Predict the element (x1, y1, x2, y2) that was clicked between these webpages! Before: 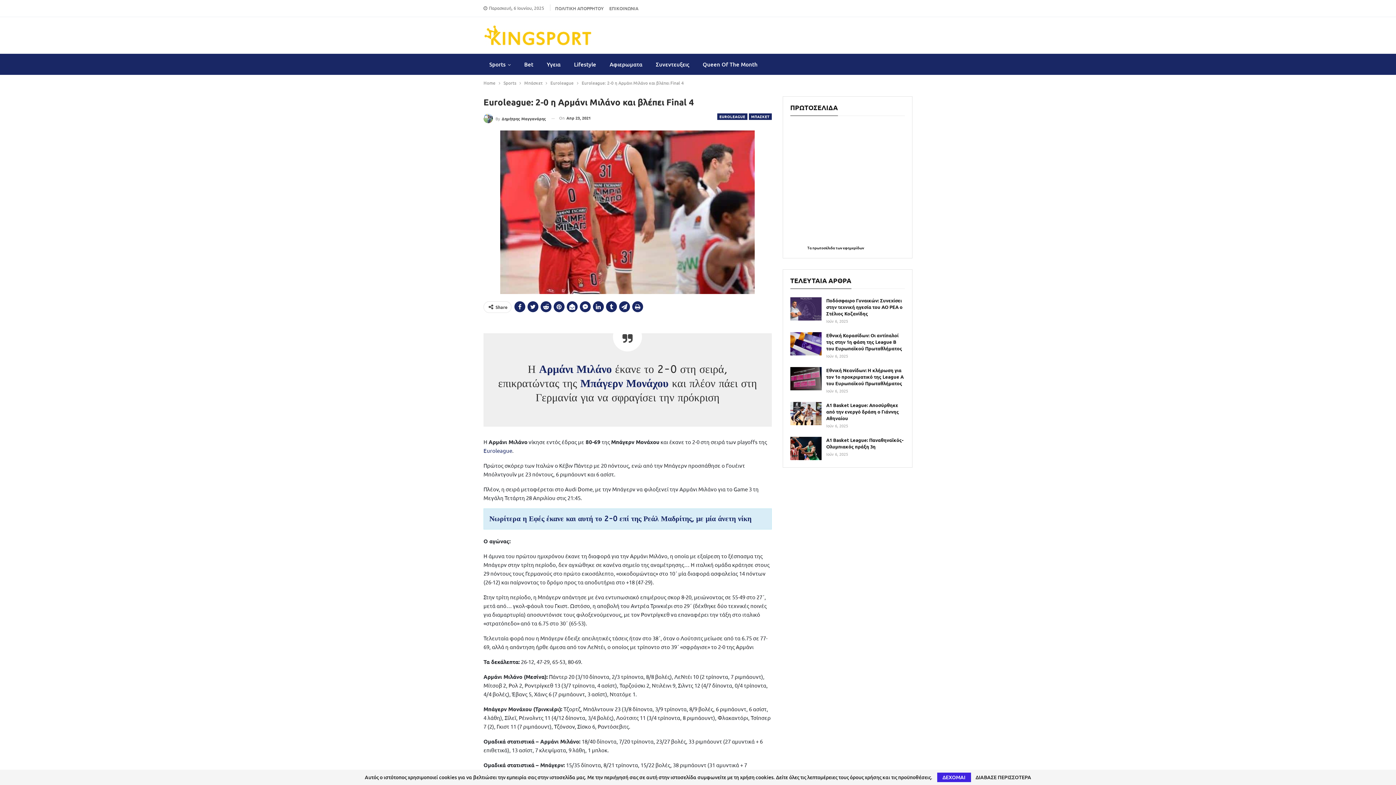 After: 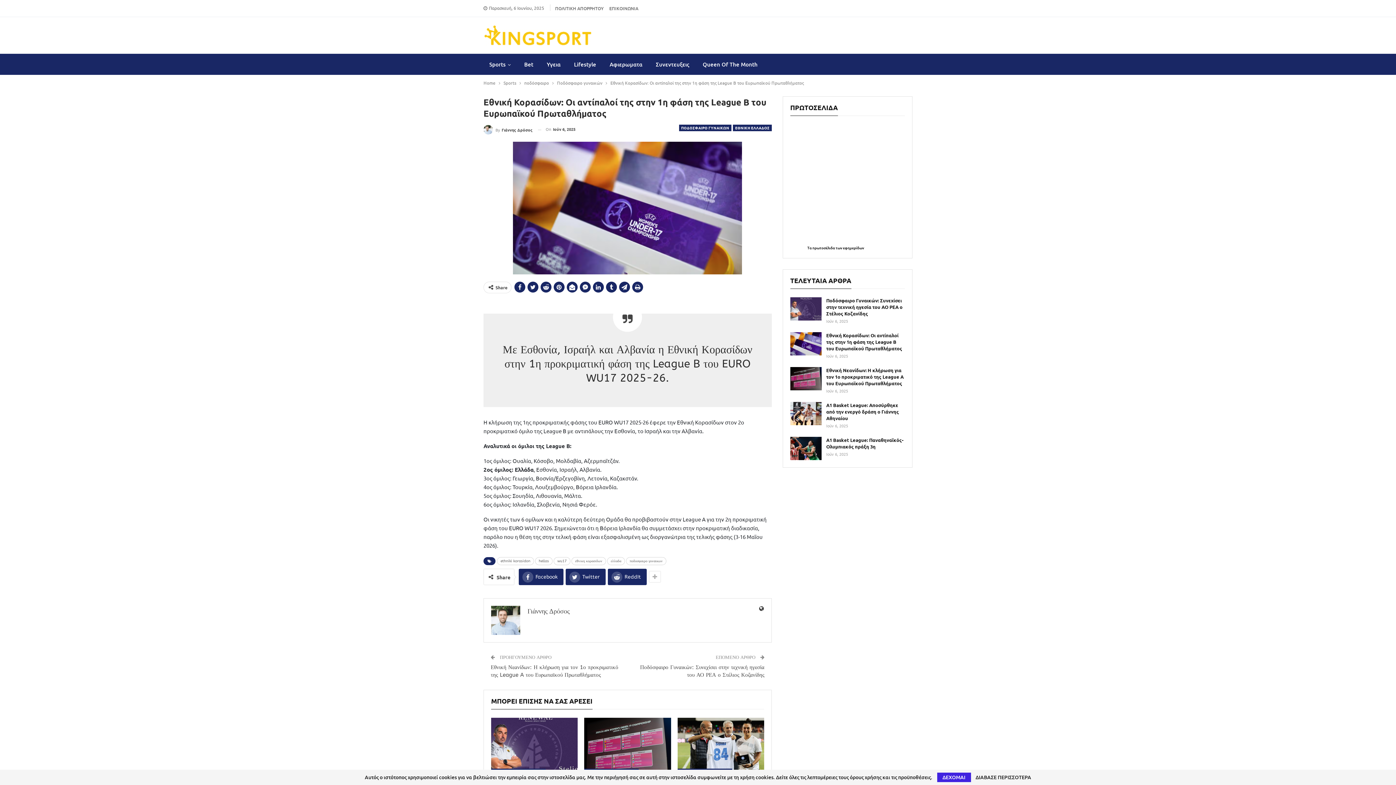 Action: label: Εθνική Κορασίδων: Οι αντίπαλοί της στην 1η φάση της League B του Ευρωπαϊκού Πρωταθλήματος bbox: (826, 332, 902, 351)